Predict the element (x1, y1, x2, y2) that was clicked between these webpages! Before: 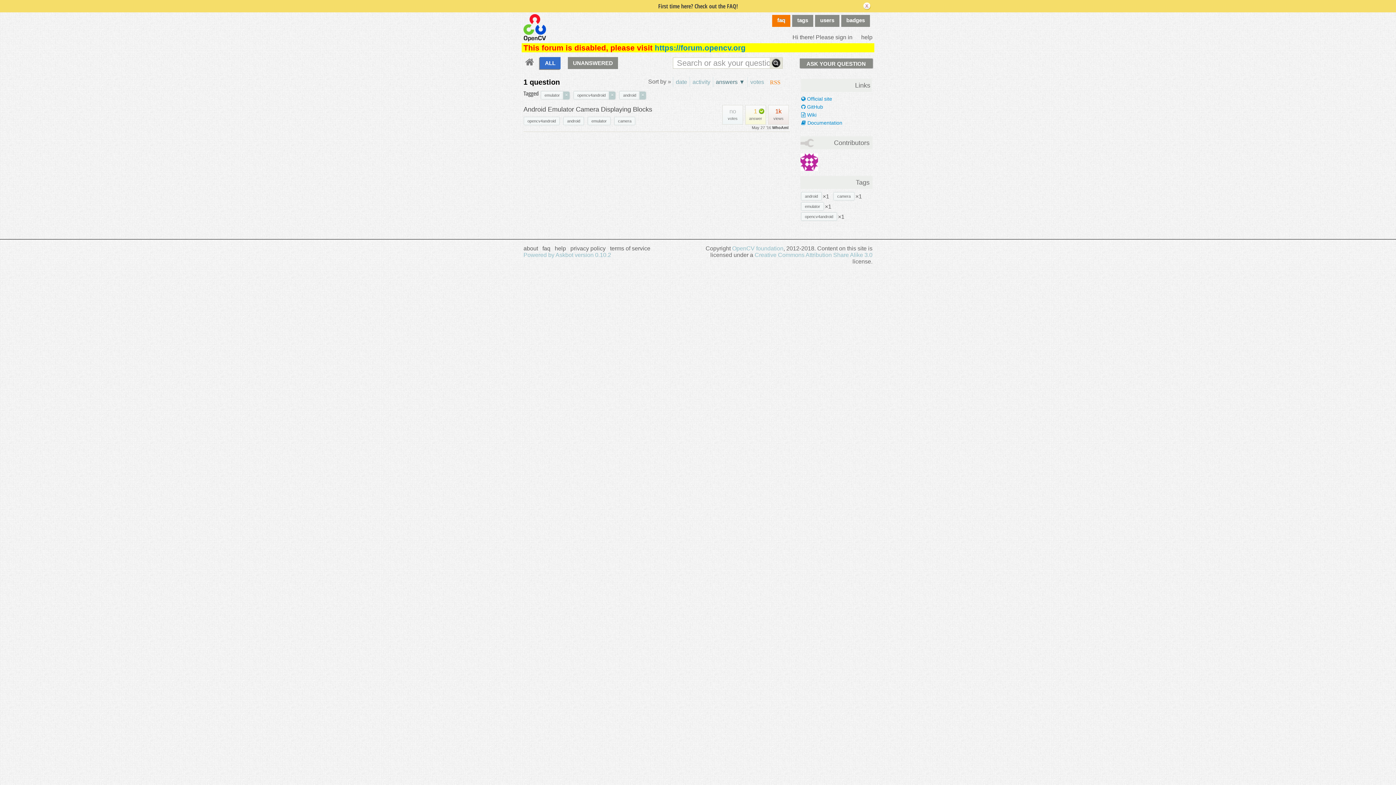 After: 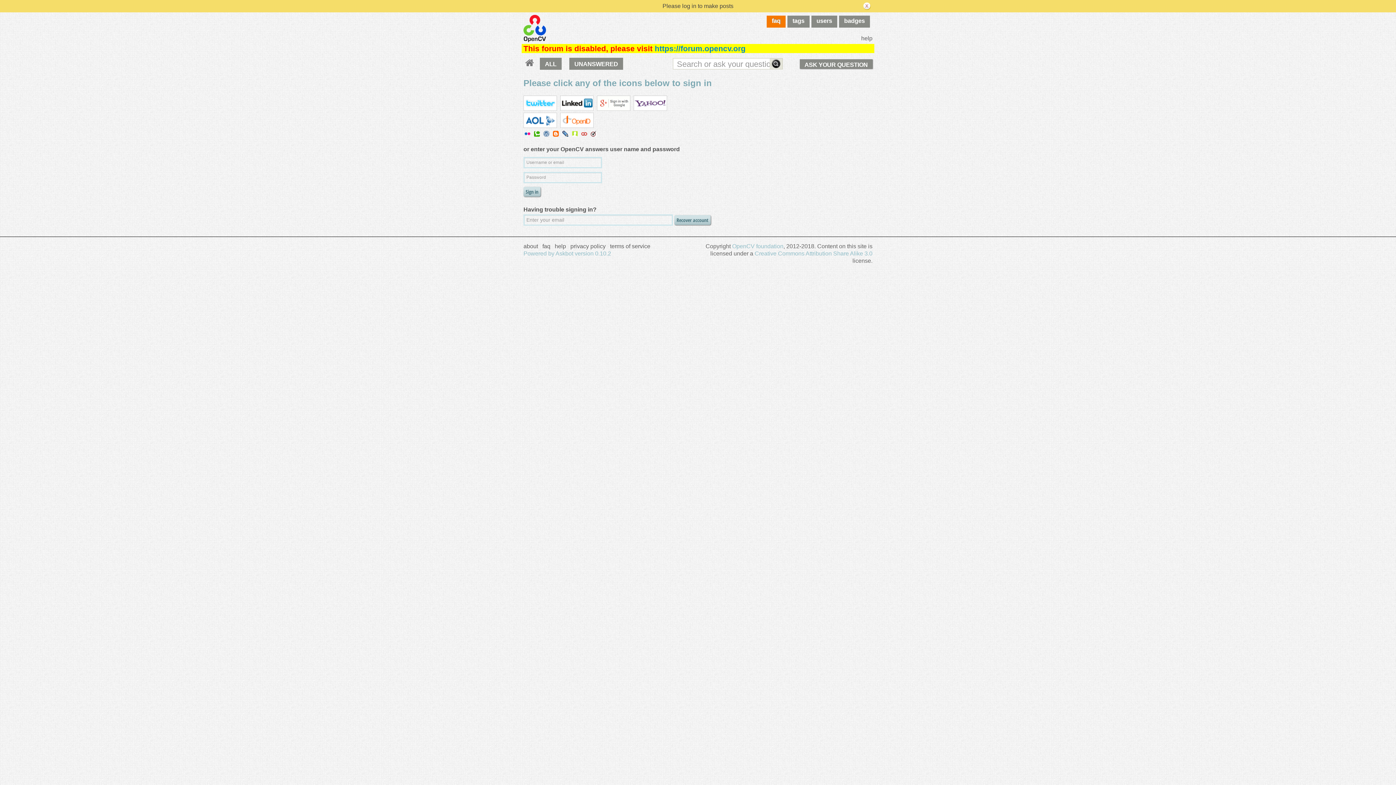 Action: bbox: (800, 58, 872, 67) label: ASK YOUR QUESTION